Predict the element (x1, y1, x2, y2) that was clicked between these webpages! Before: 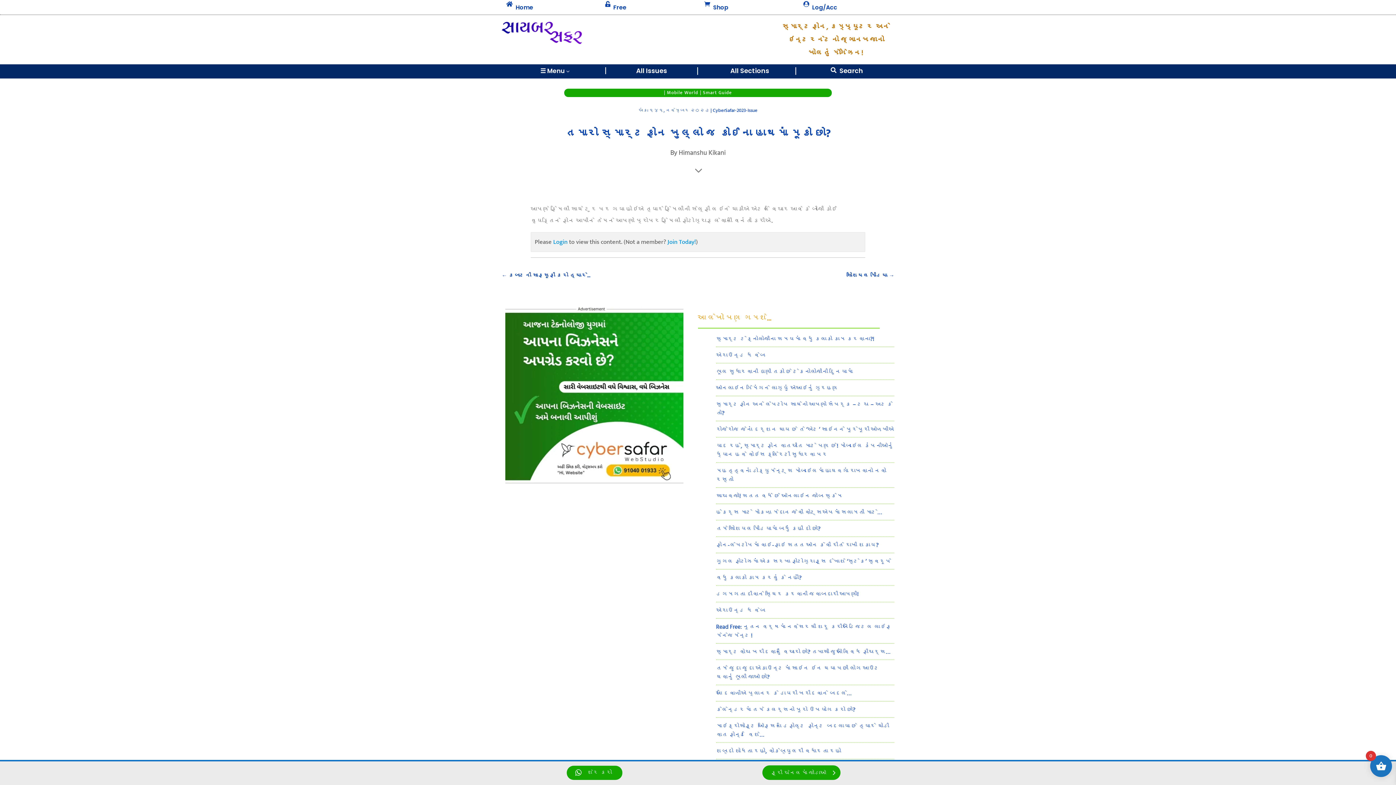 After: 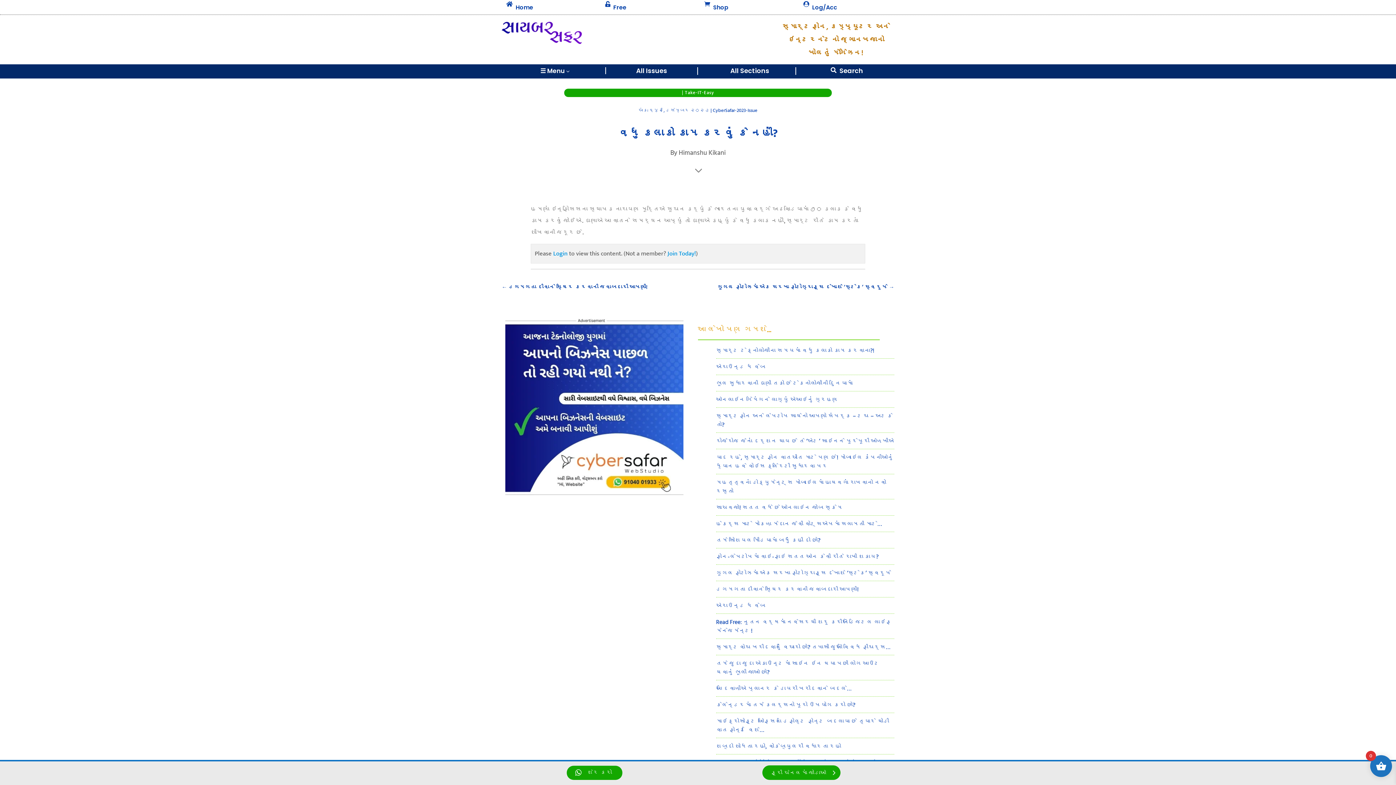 Action: label: વધુ કલાકો કામ કરવું કે નહીં? bbox: (716, 573, 801, 582)